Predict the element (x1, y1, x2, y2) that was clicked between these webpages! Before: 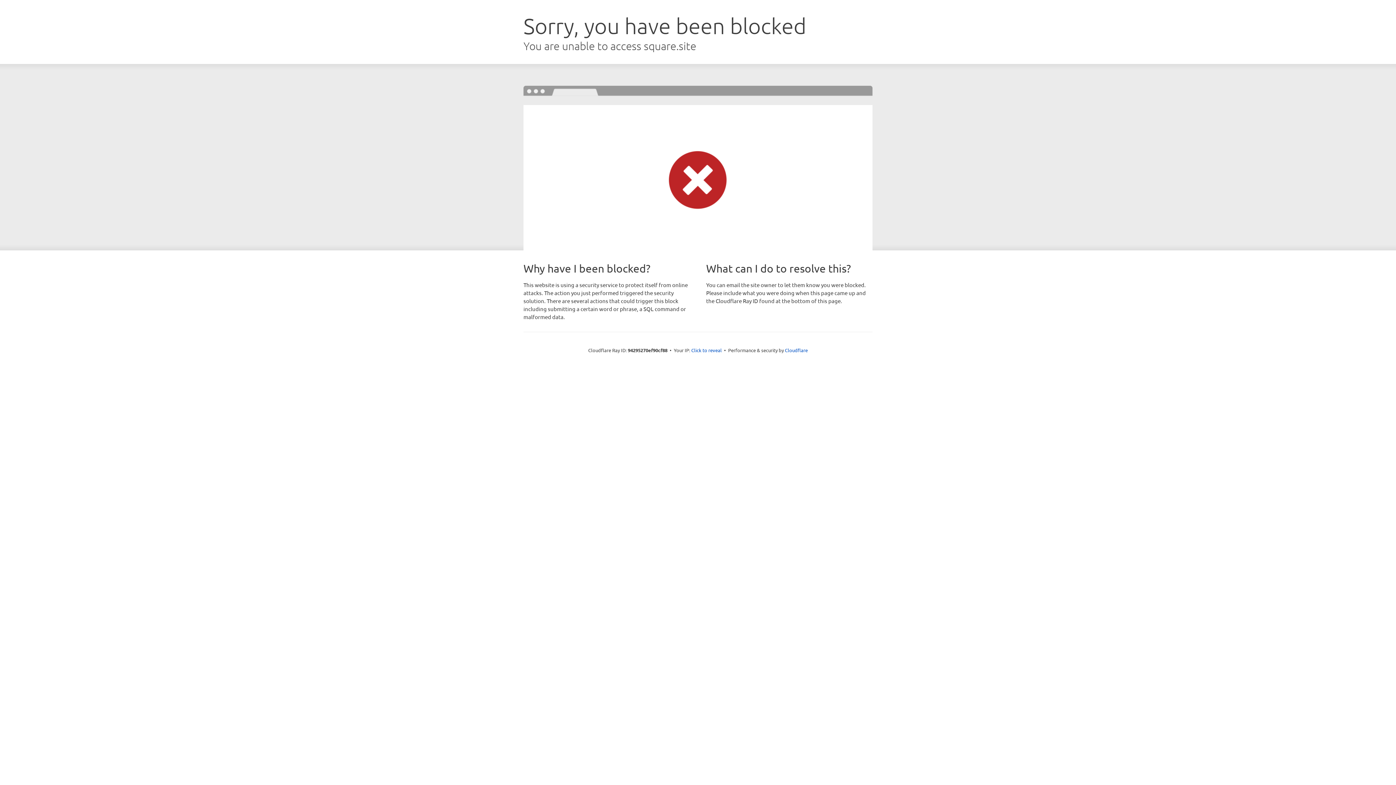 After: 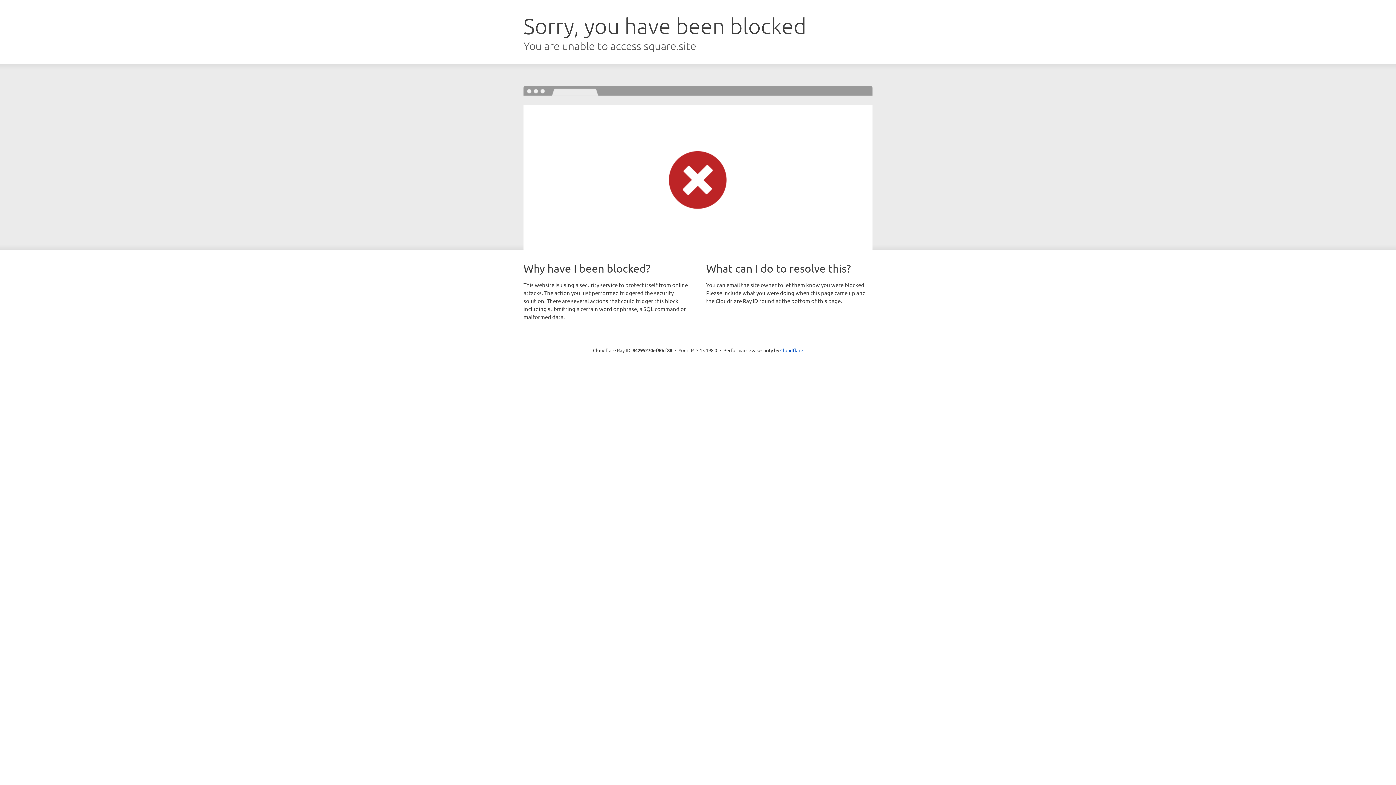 Action: label: Click to reveal bbox: (691, 346, 722, 353)